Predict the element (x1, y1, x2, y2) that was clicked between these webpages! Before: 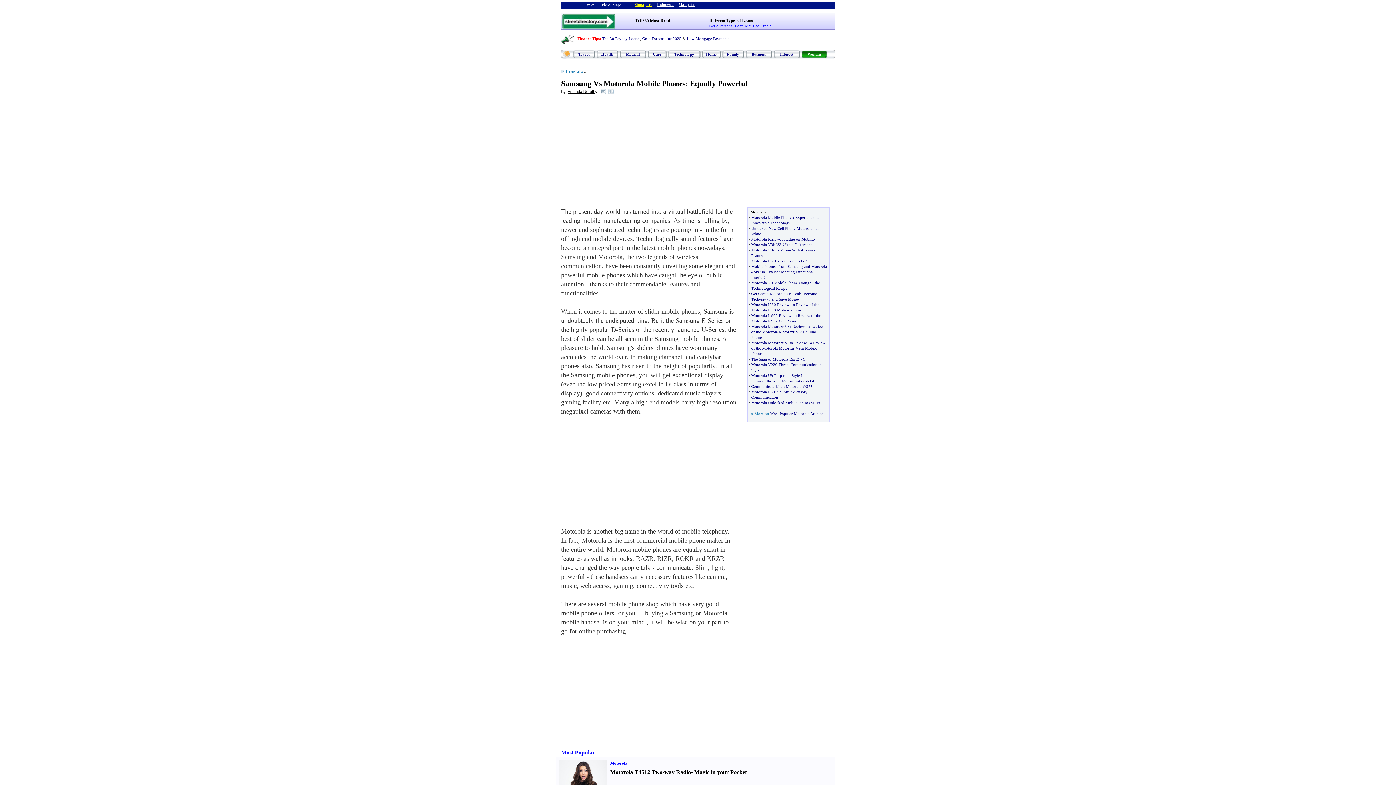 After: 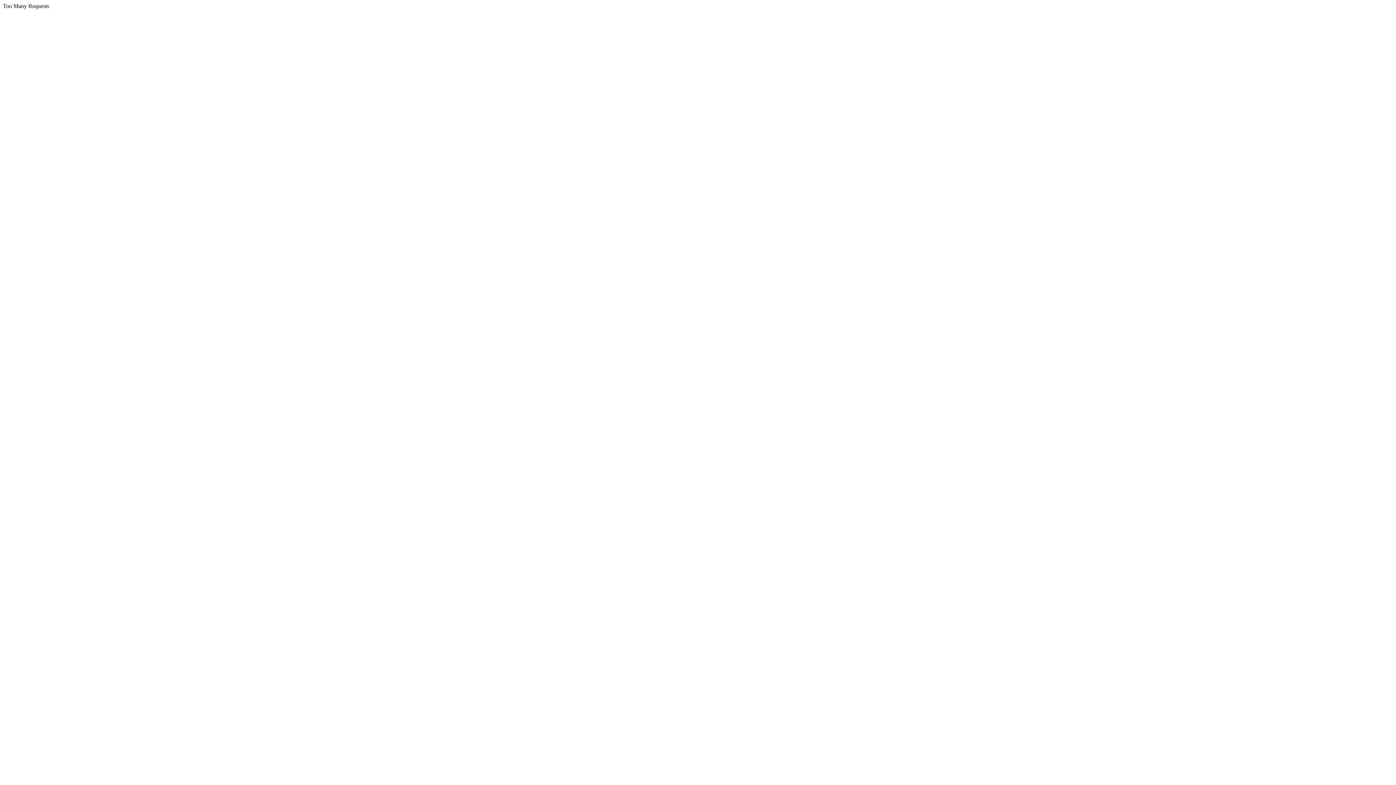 Action: label: Singapore bbox: (634, 2, 652, 6)